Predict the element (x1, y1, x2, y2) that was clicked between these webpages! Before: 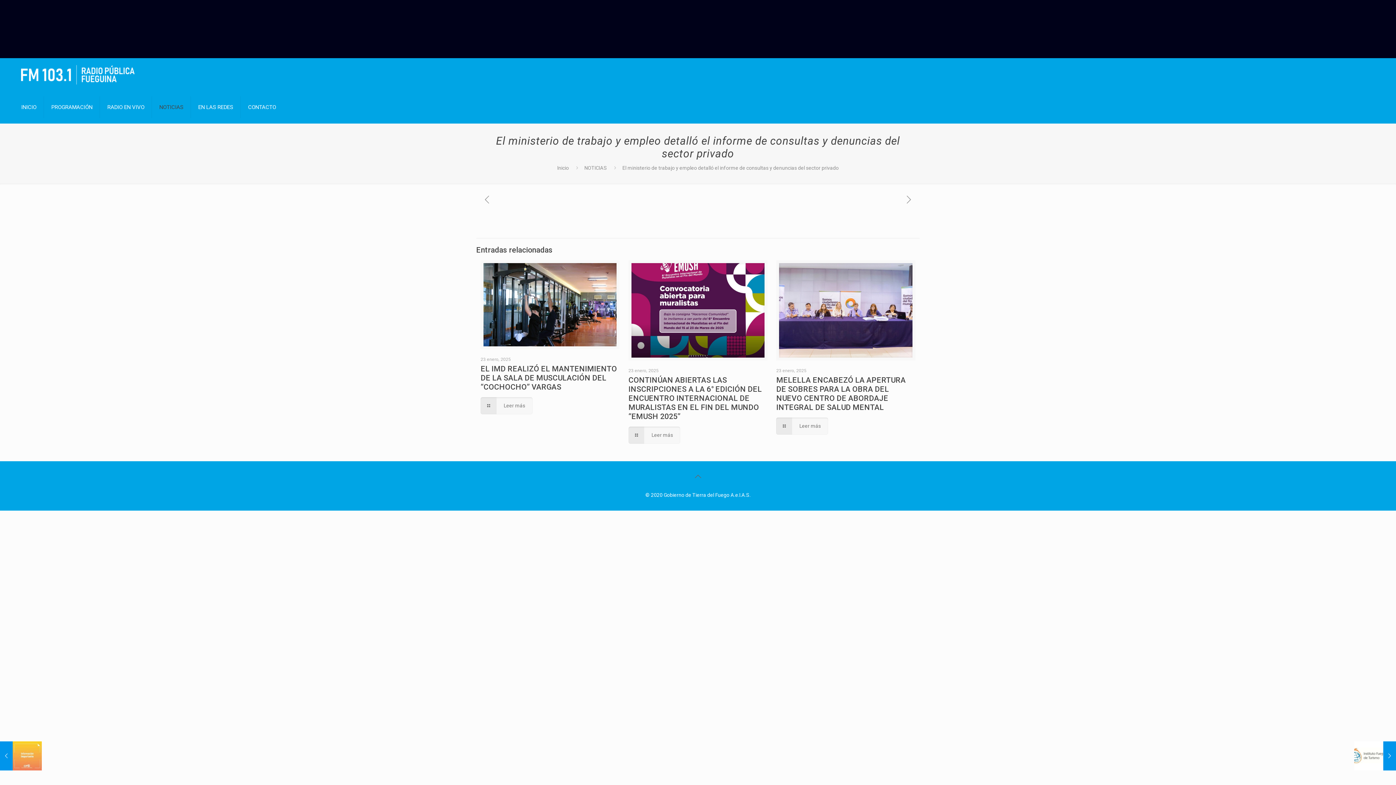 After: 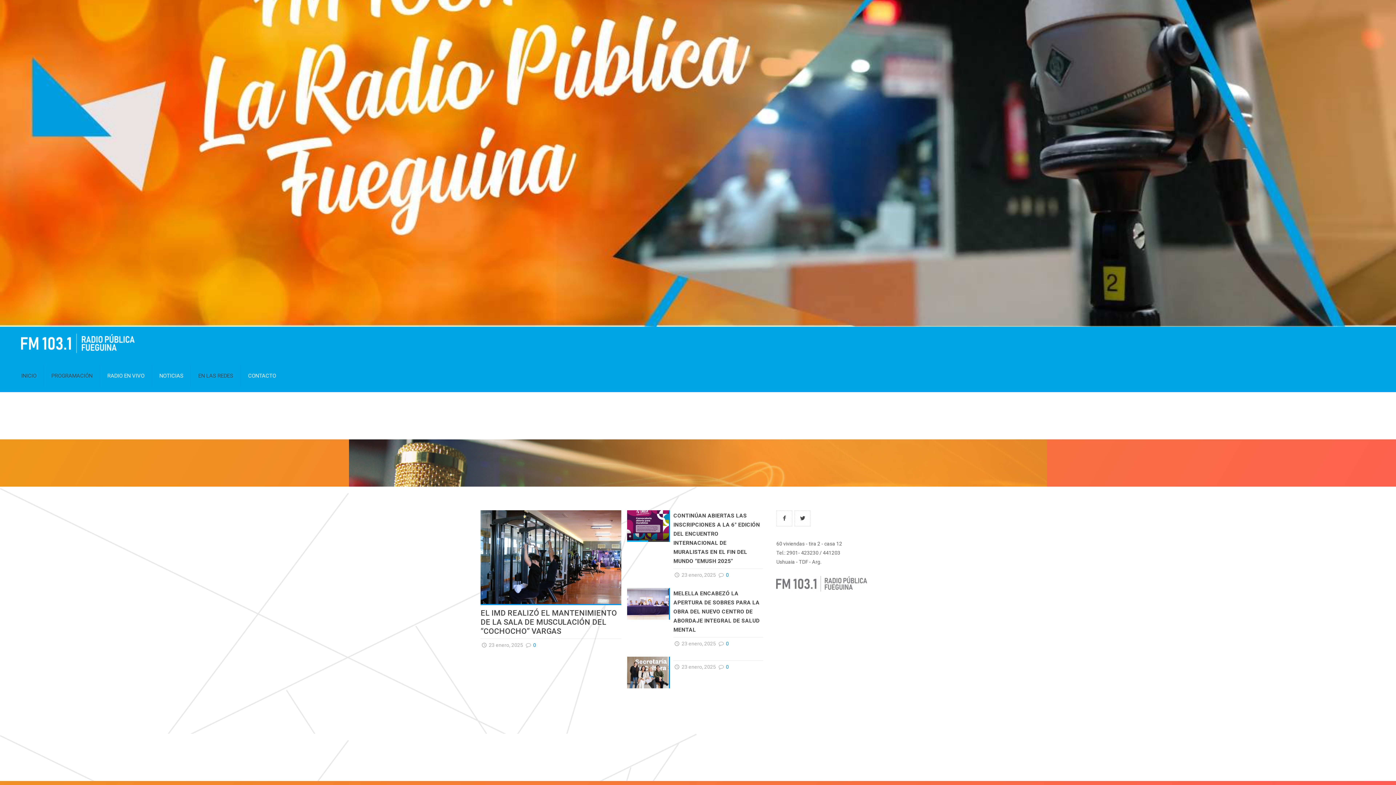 Action: label: EN LAS REDES bbox: (191, 90, 240, 123)